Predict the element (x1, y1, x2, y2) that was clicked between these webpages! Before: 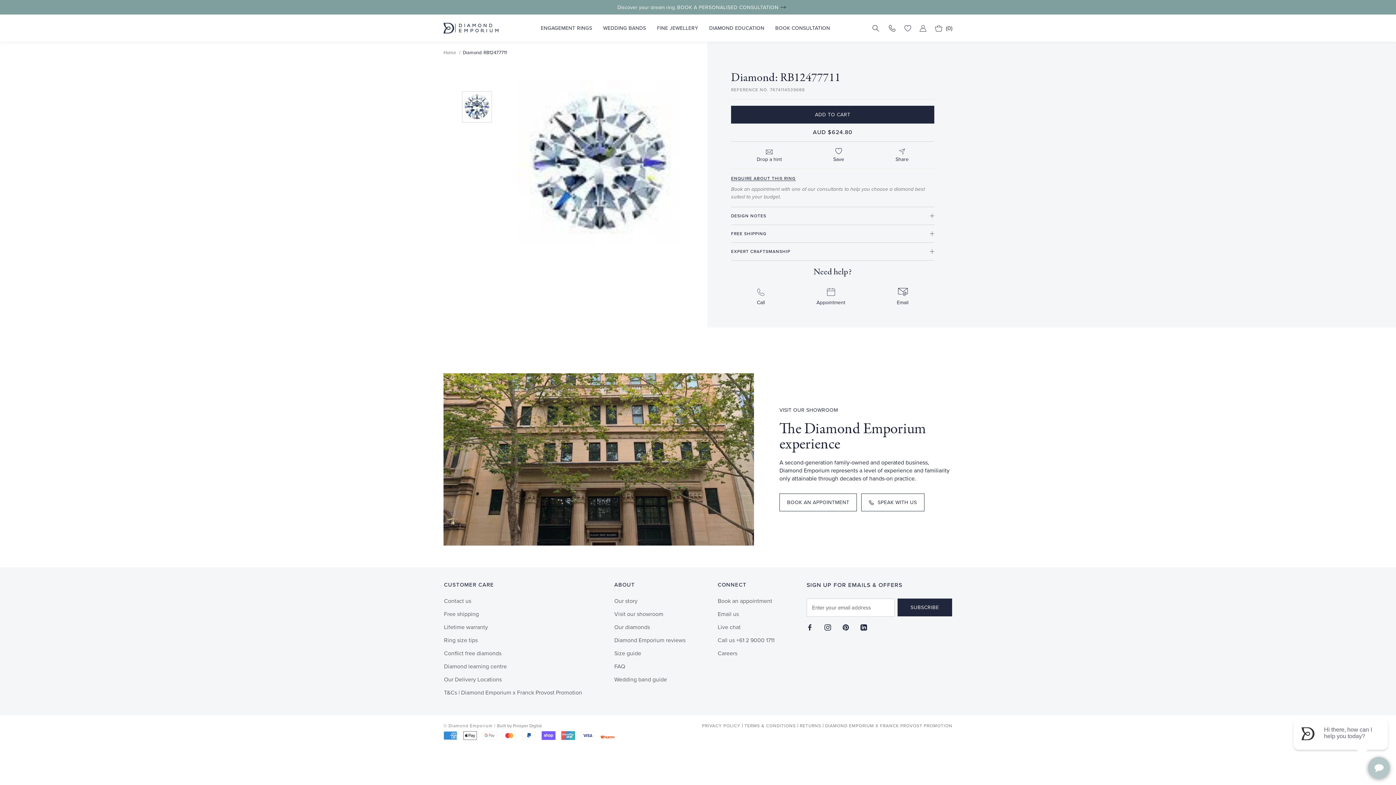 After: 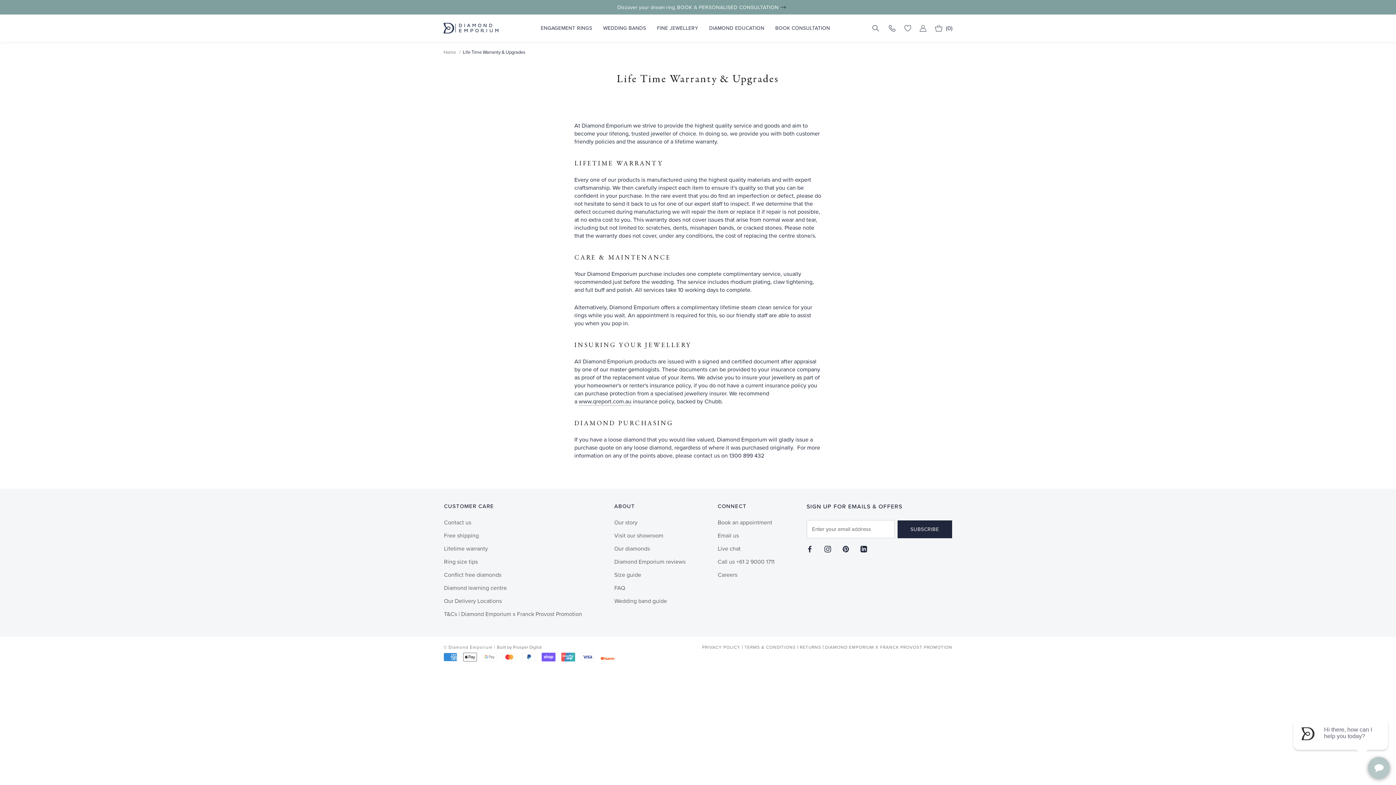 Action: bbox: (444, 623, 488, 631) label: Lifetime warranty